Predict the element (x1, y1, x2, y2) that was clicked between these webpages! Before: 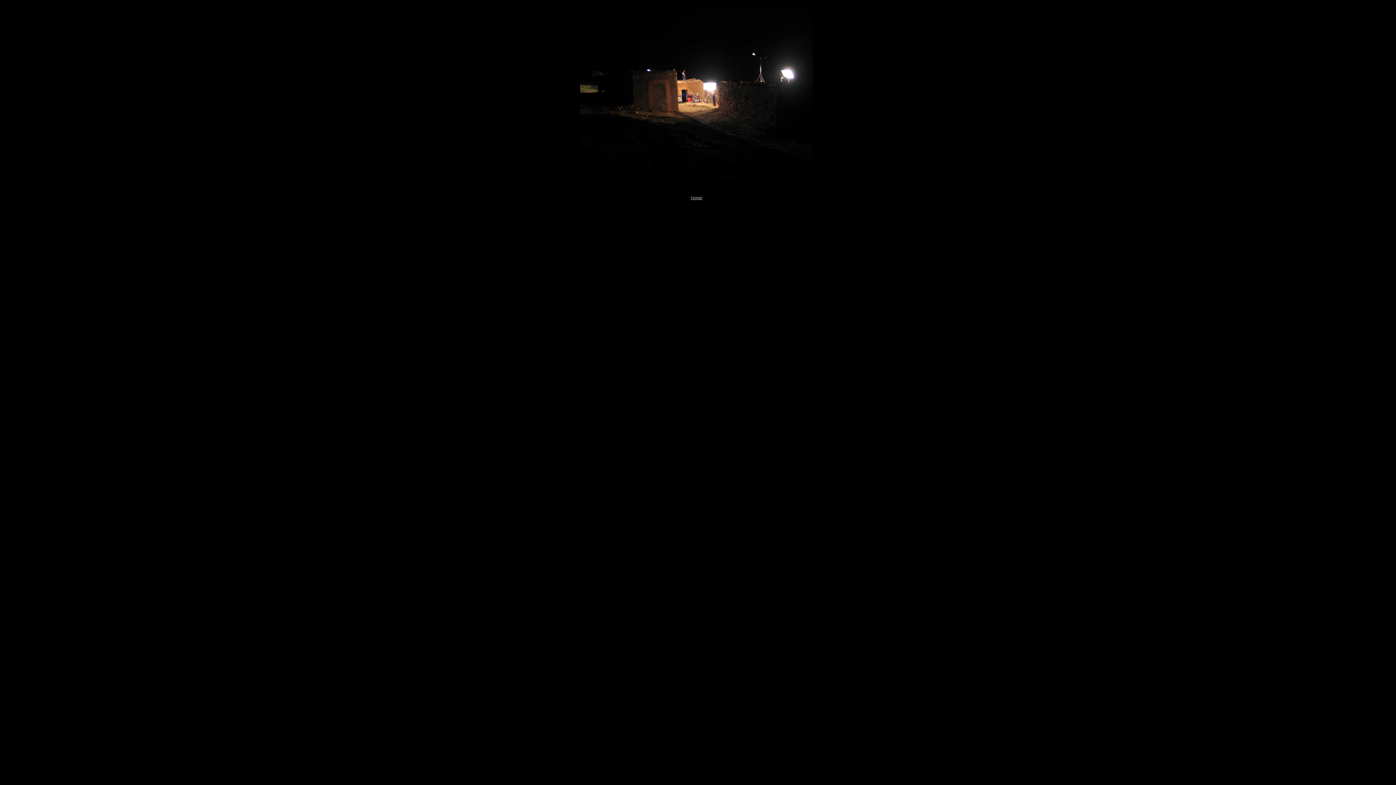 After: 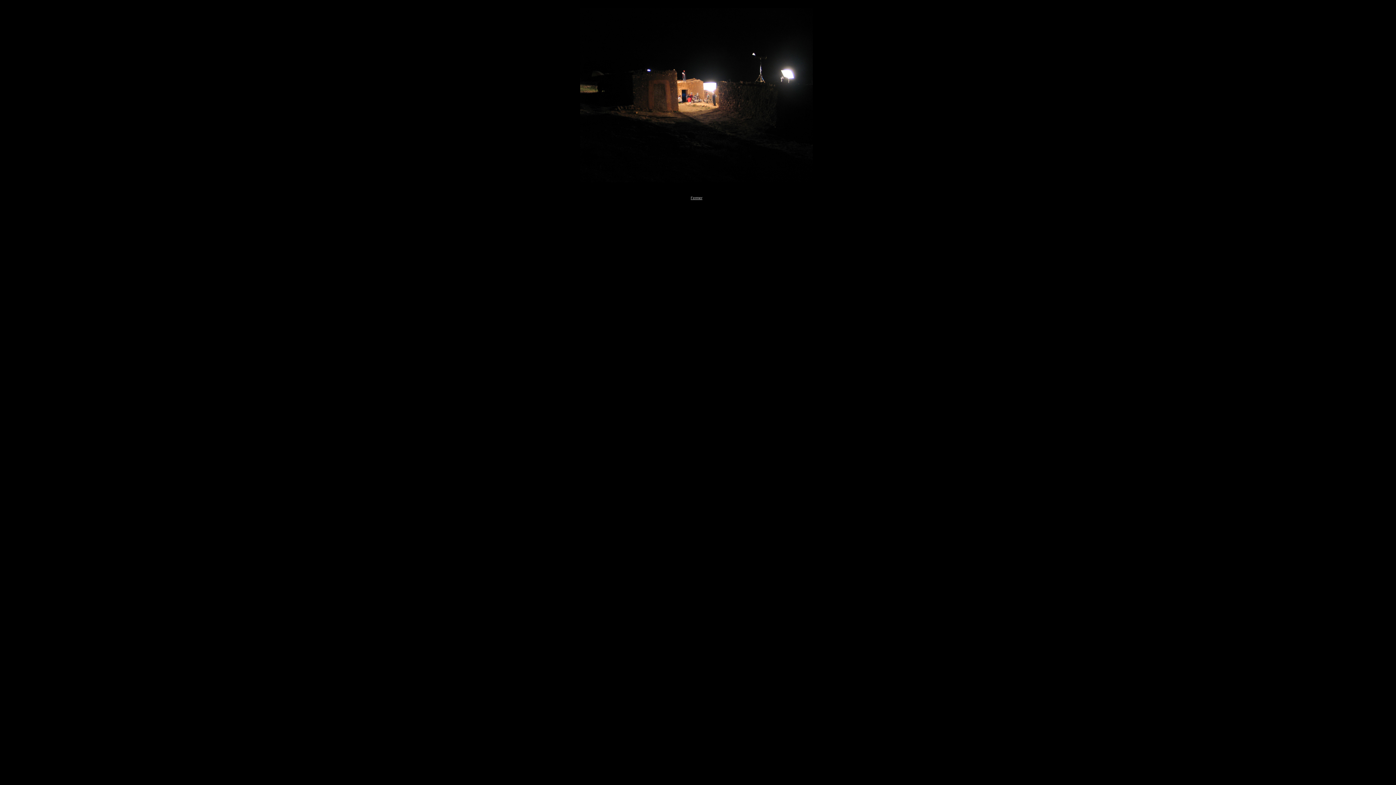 Action: bbox: (580, 178, 813, 183)